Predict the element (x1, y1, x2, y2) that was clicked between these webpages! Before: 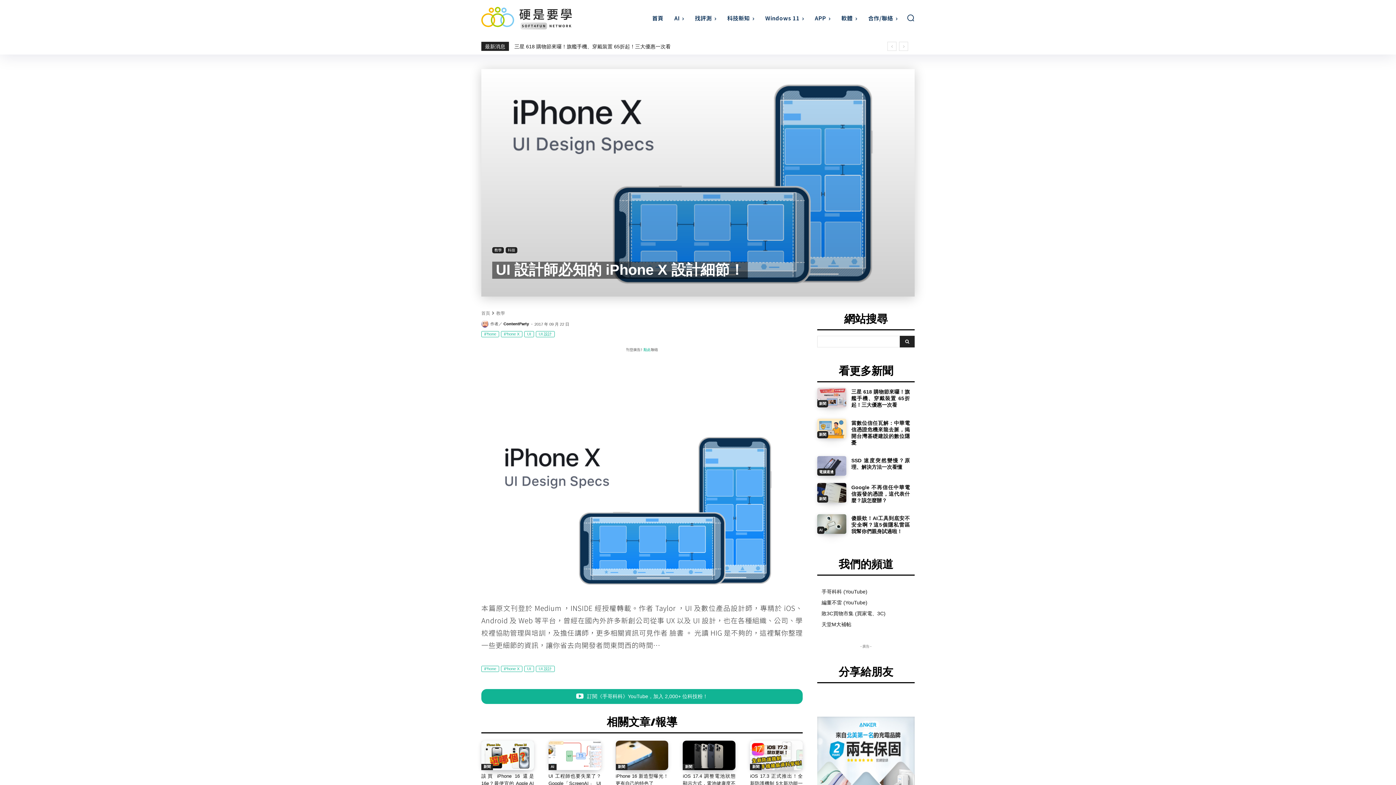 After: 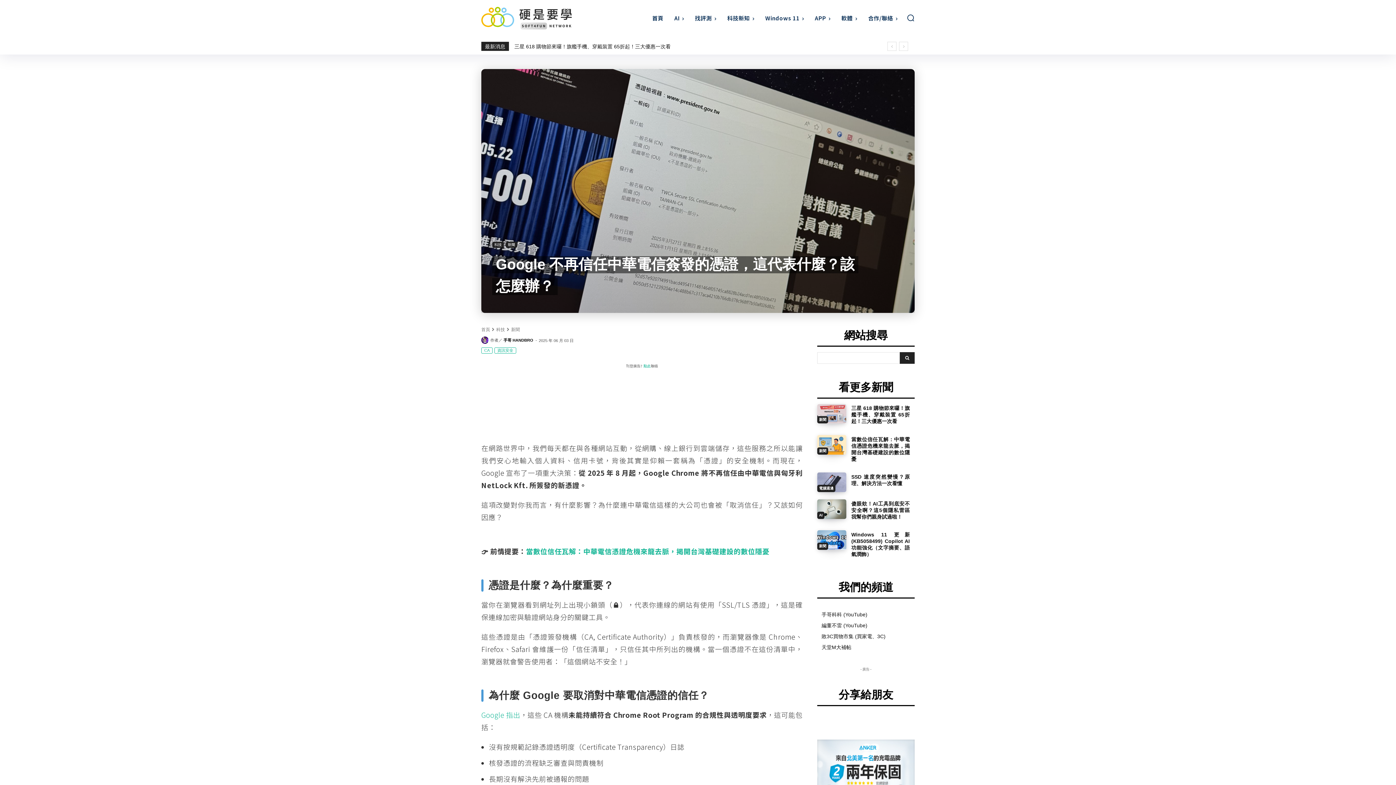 Action: bbox: (817, 483, 846, 502)